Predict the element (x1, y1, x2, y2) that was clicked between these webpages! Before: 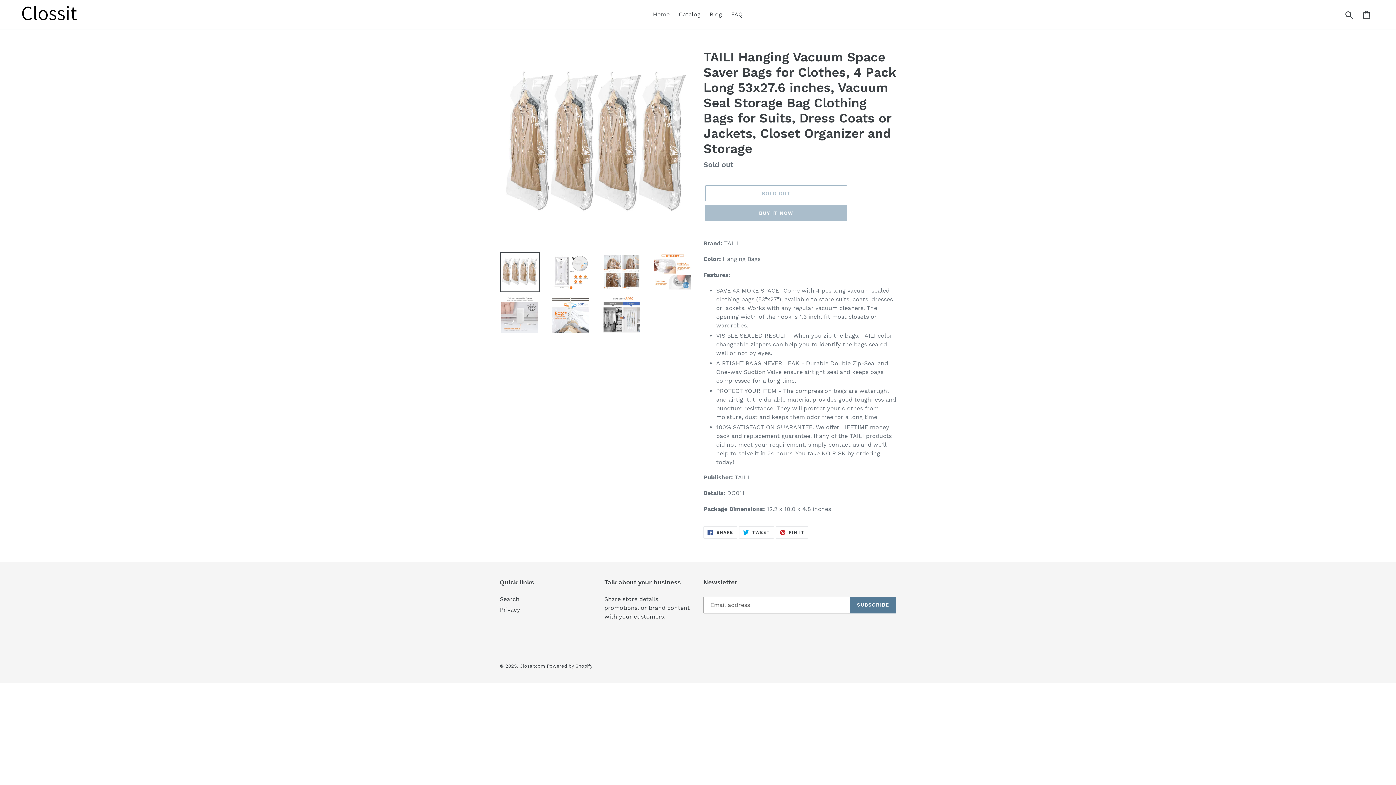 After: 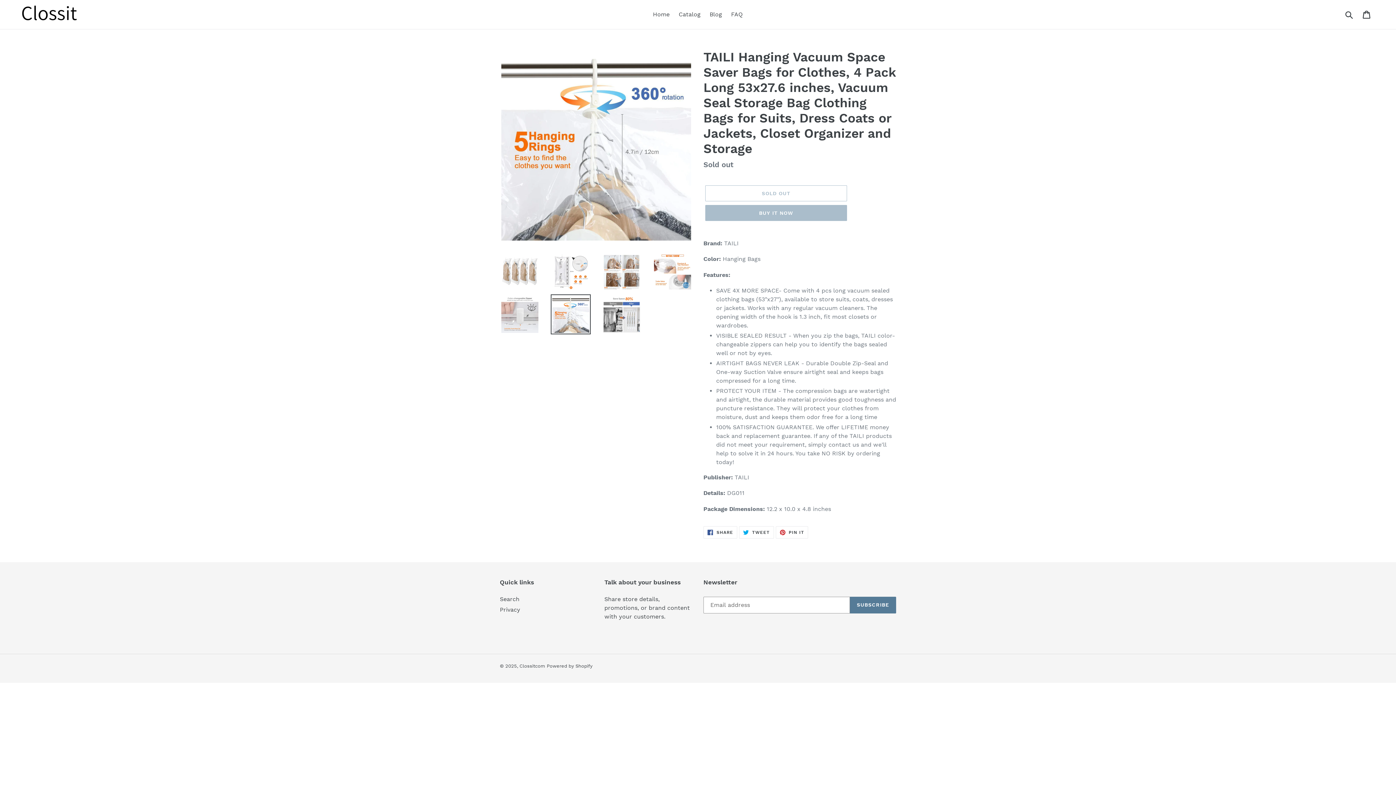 Action: bbox: (550, 294, 590, 334)